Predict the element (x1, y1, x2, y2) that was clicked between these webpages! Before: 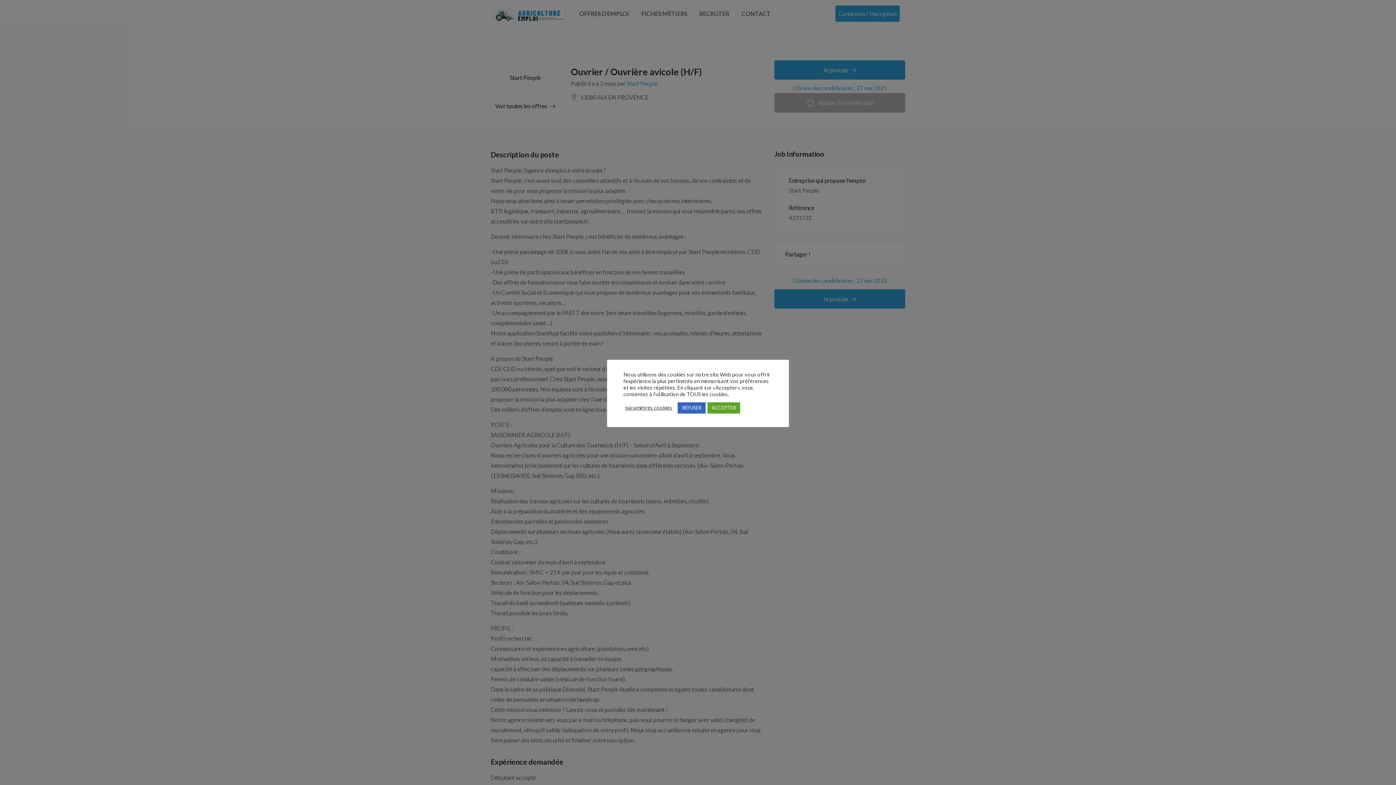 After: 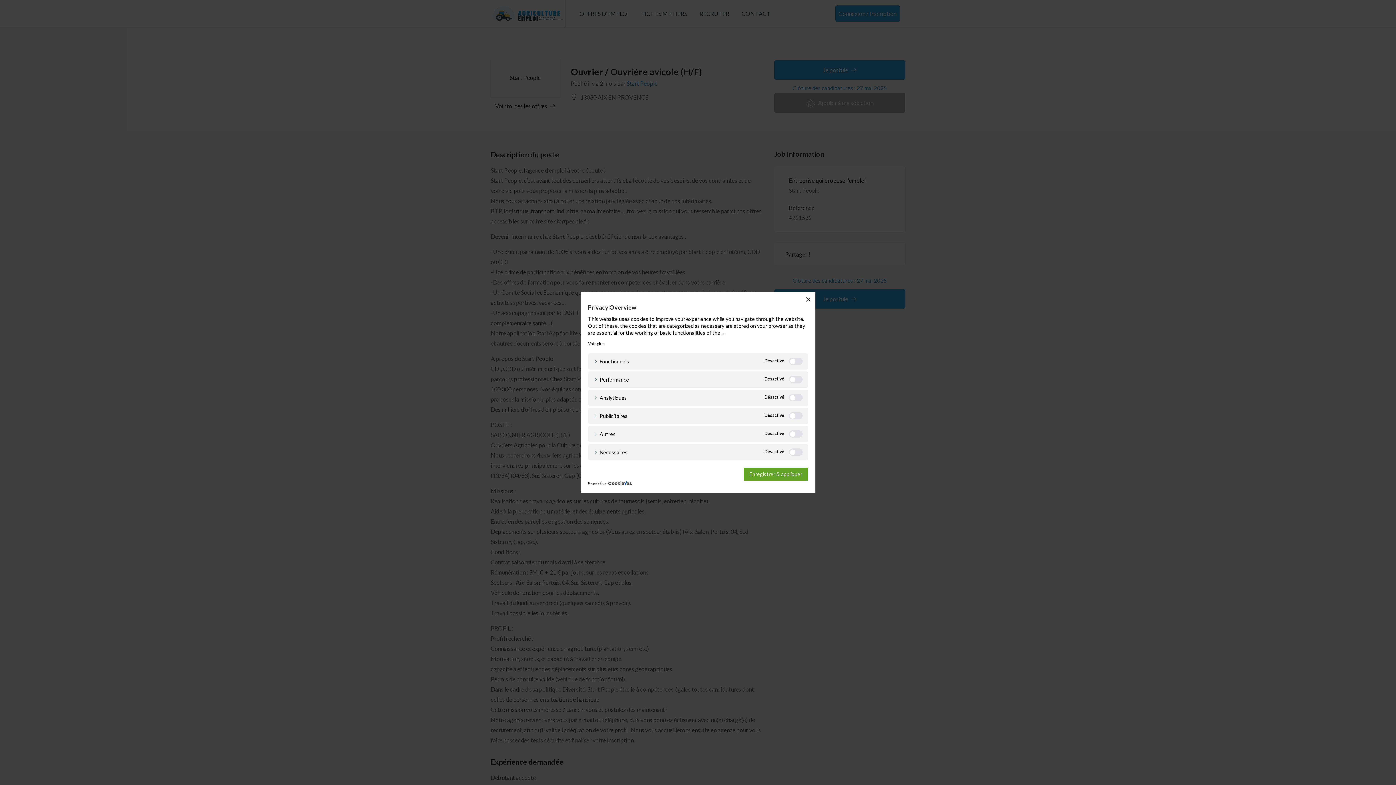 Action: label: paramètres cookies bbox: (625, 404, 672, 411)